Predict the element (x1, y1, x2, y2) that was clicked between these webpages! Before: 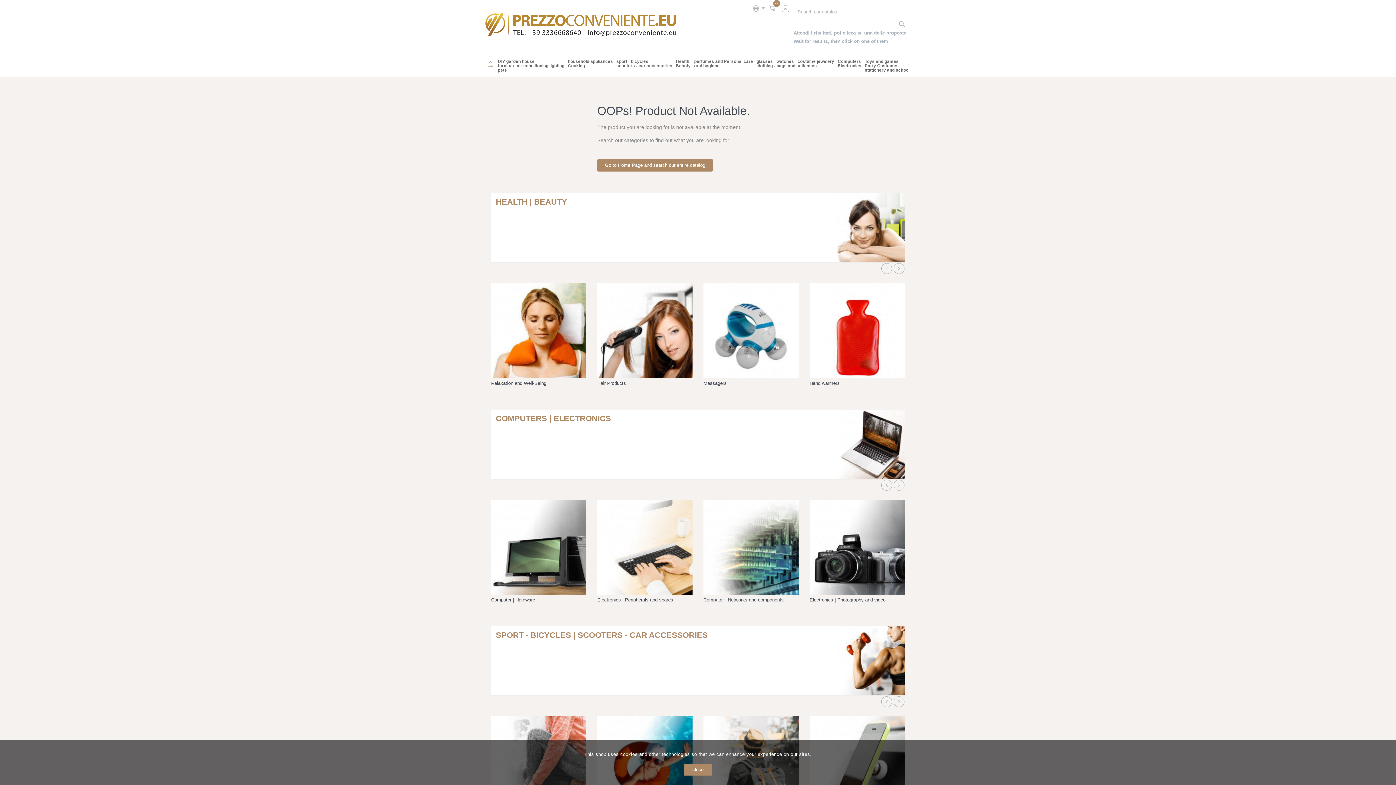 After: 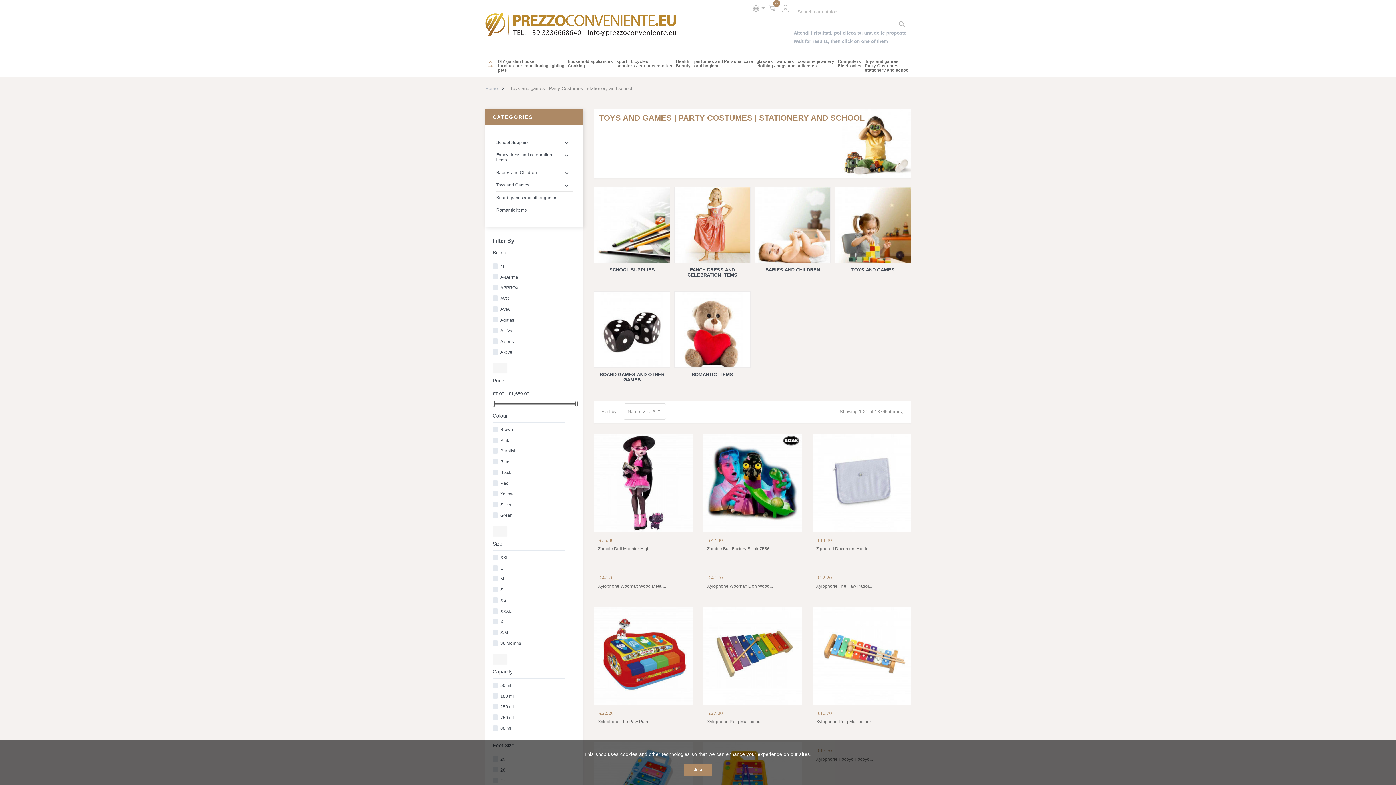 Action: label: Toys and games
Party Costumes
stationery and school bbox: (862, 54, 910, 77)